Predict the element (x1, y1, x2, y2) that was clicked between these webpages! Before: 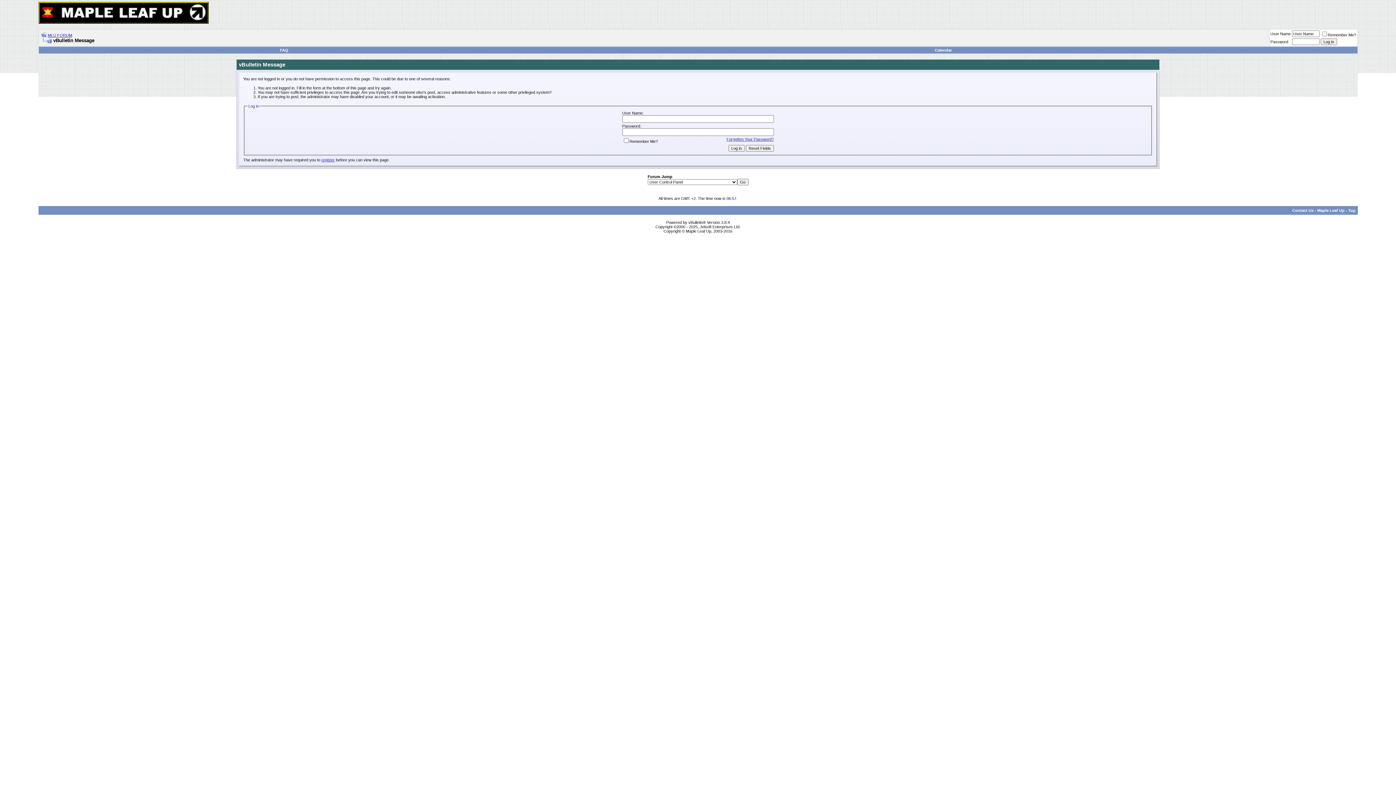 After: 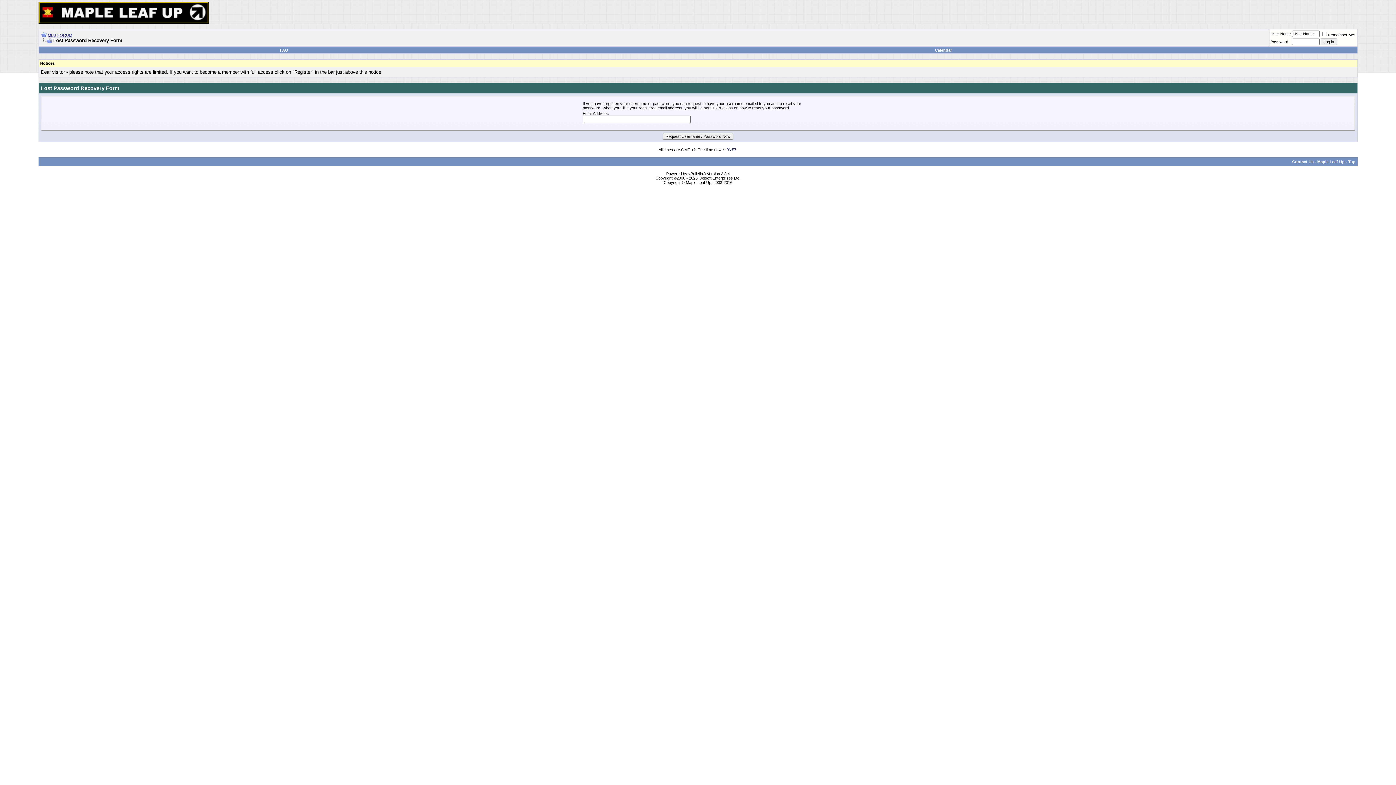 Action: label: Forgotten Your Password? bbox: (726, 136, 774, 141)